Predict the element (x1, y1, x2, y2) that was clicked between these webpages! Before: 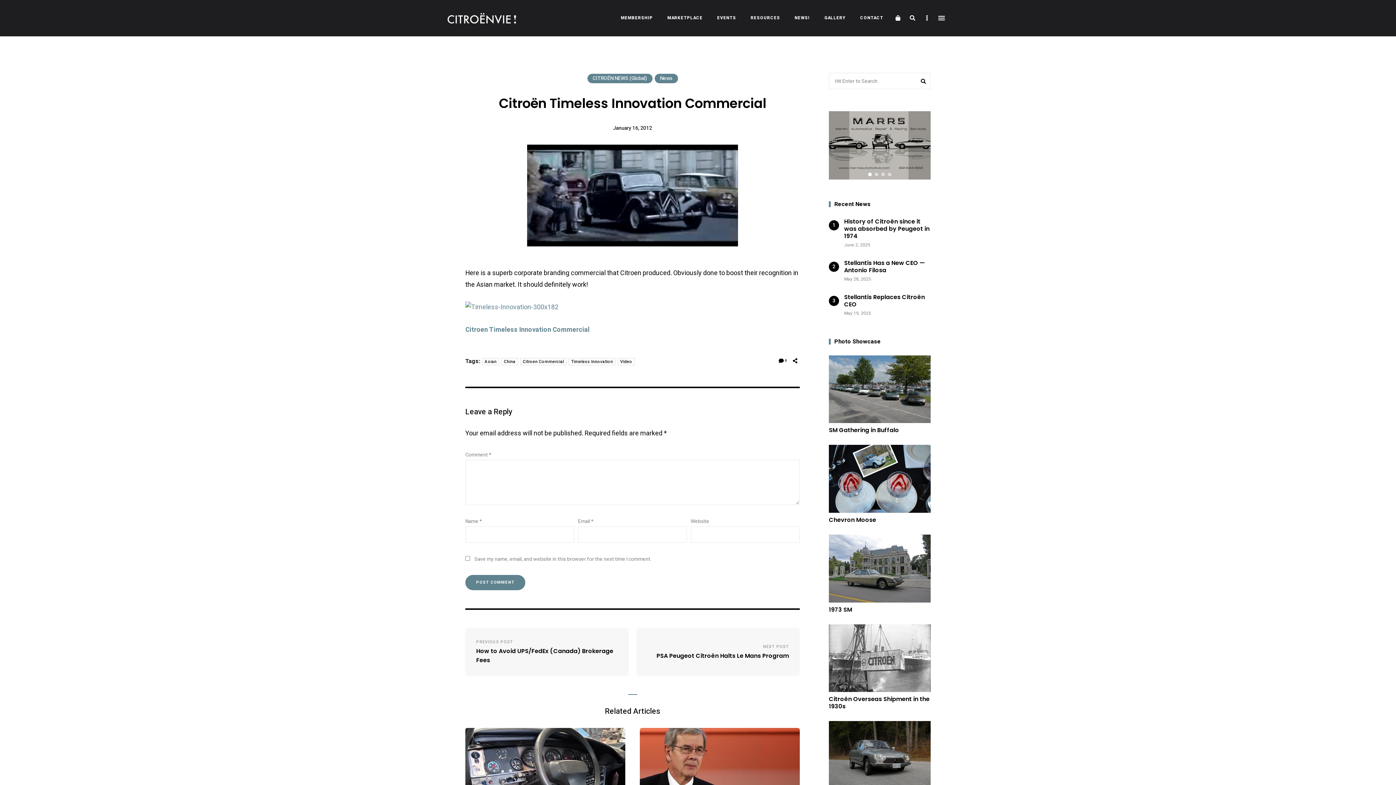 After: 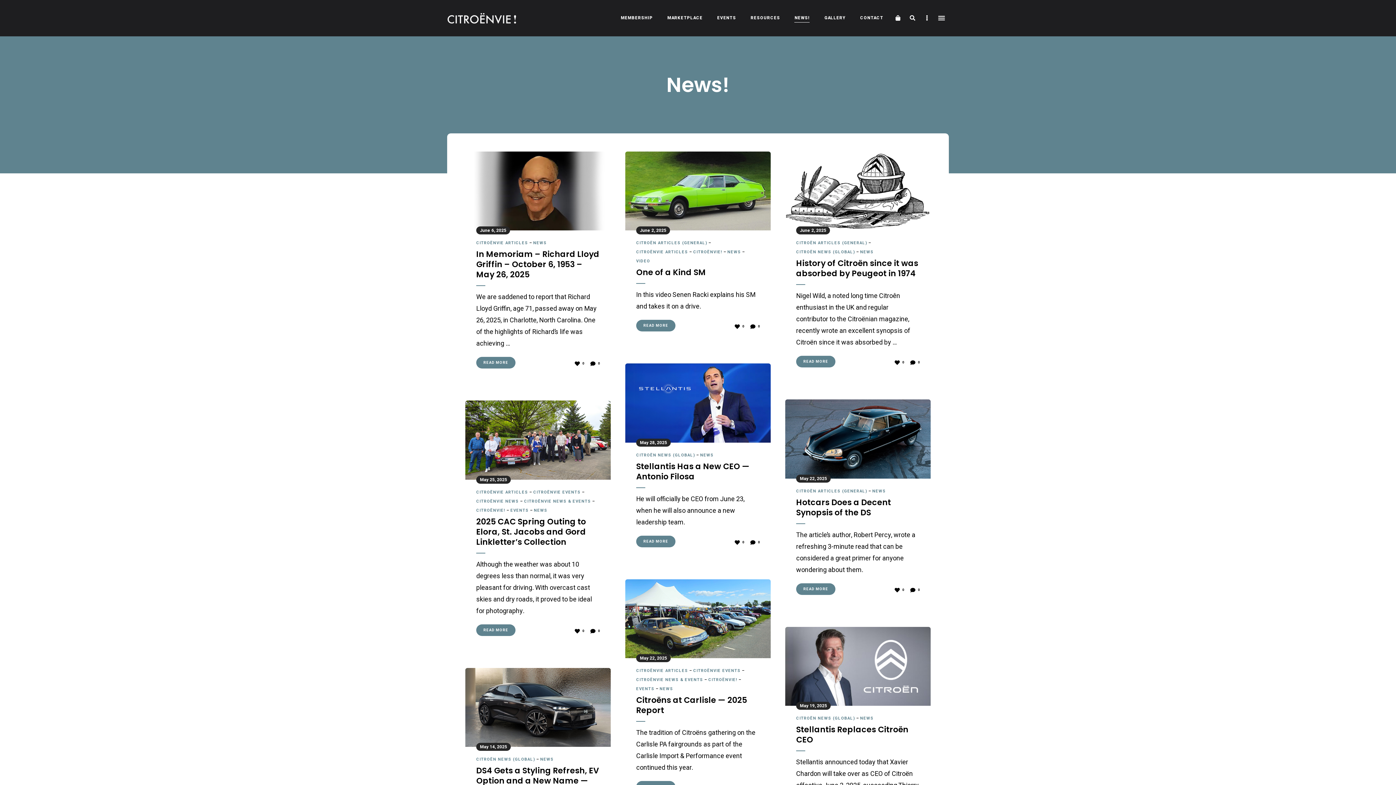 Action: label: NEWS! bbox: (787, 0, 817, 36)